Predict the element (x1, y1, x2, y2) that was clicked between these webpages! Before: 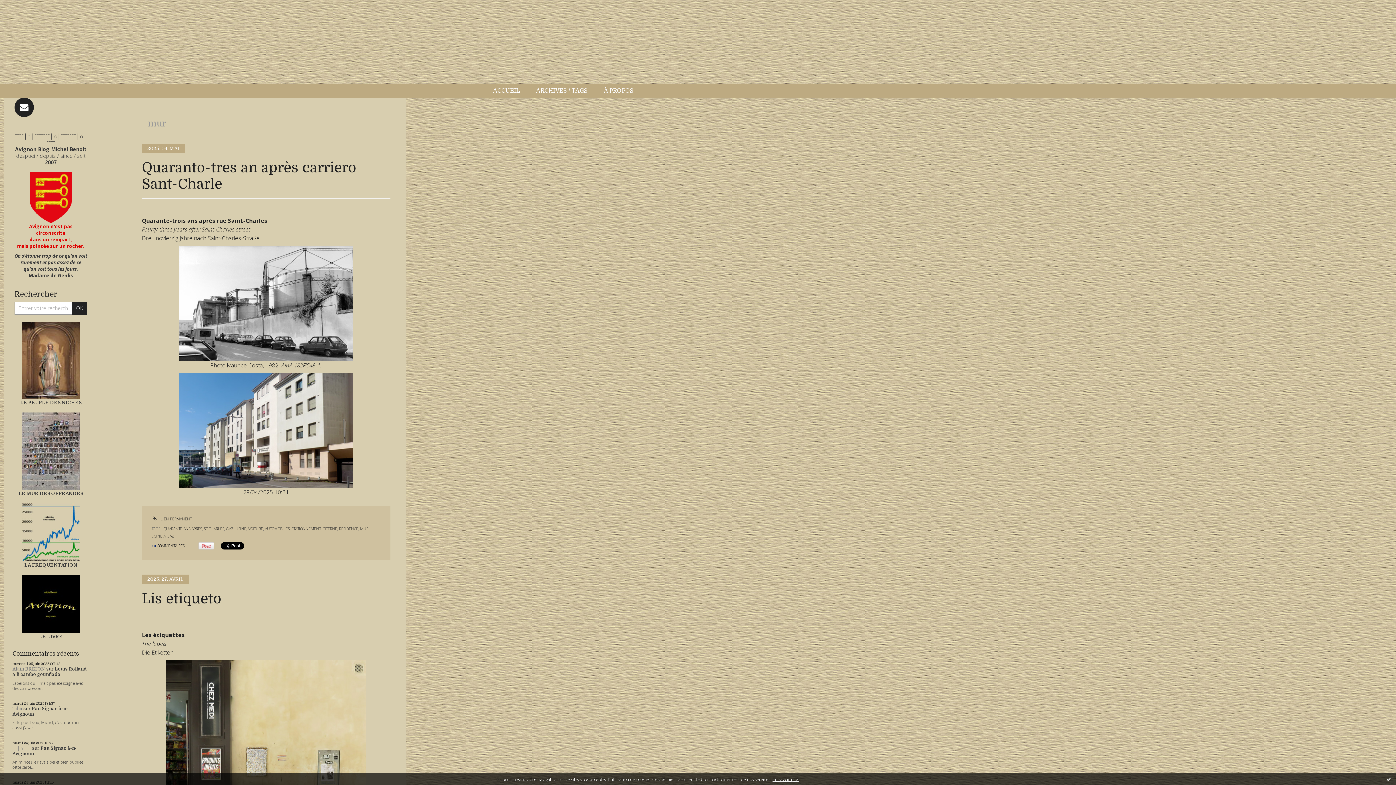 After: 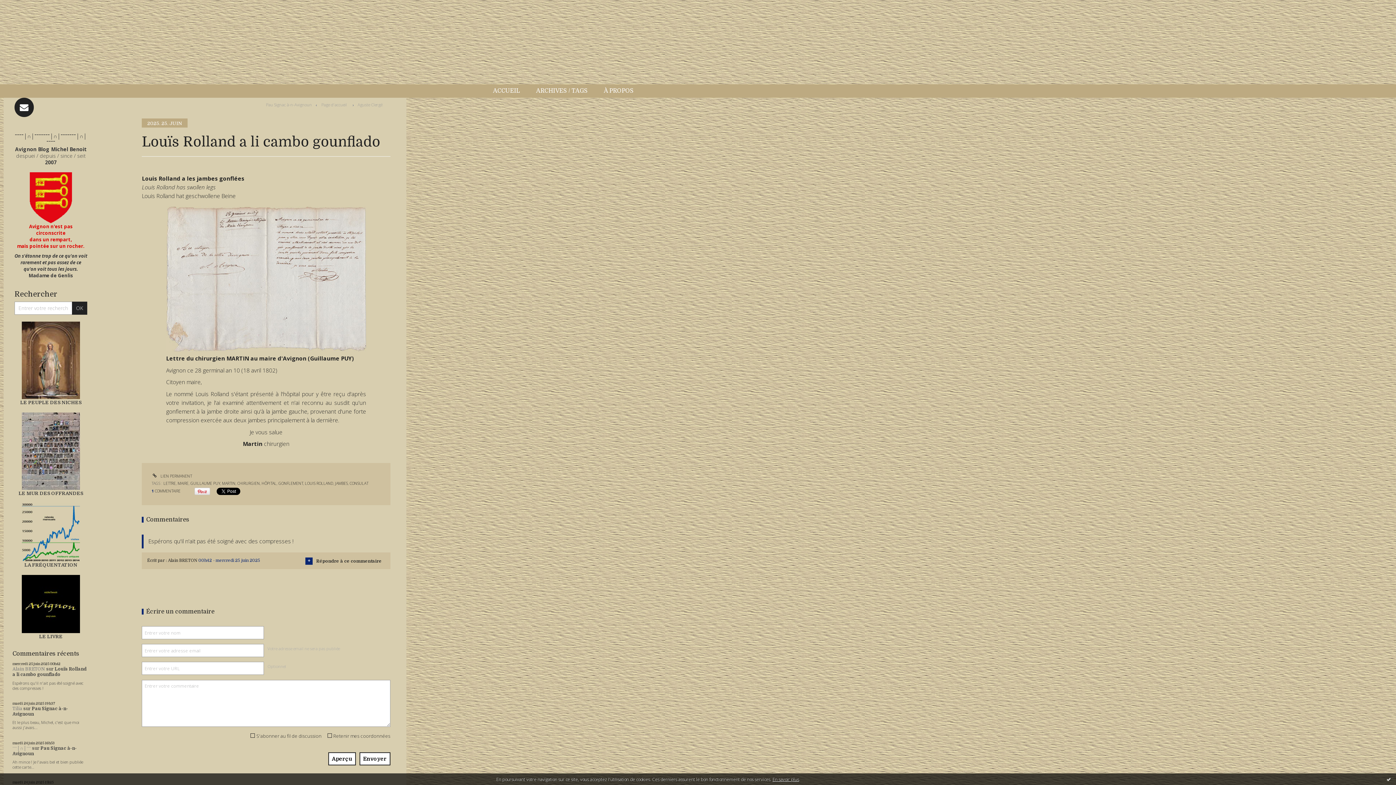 Action: label: Louïs Rolland a li cambo gounflado bbox: (12, 667, 86, 677)